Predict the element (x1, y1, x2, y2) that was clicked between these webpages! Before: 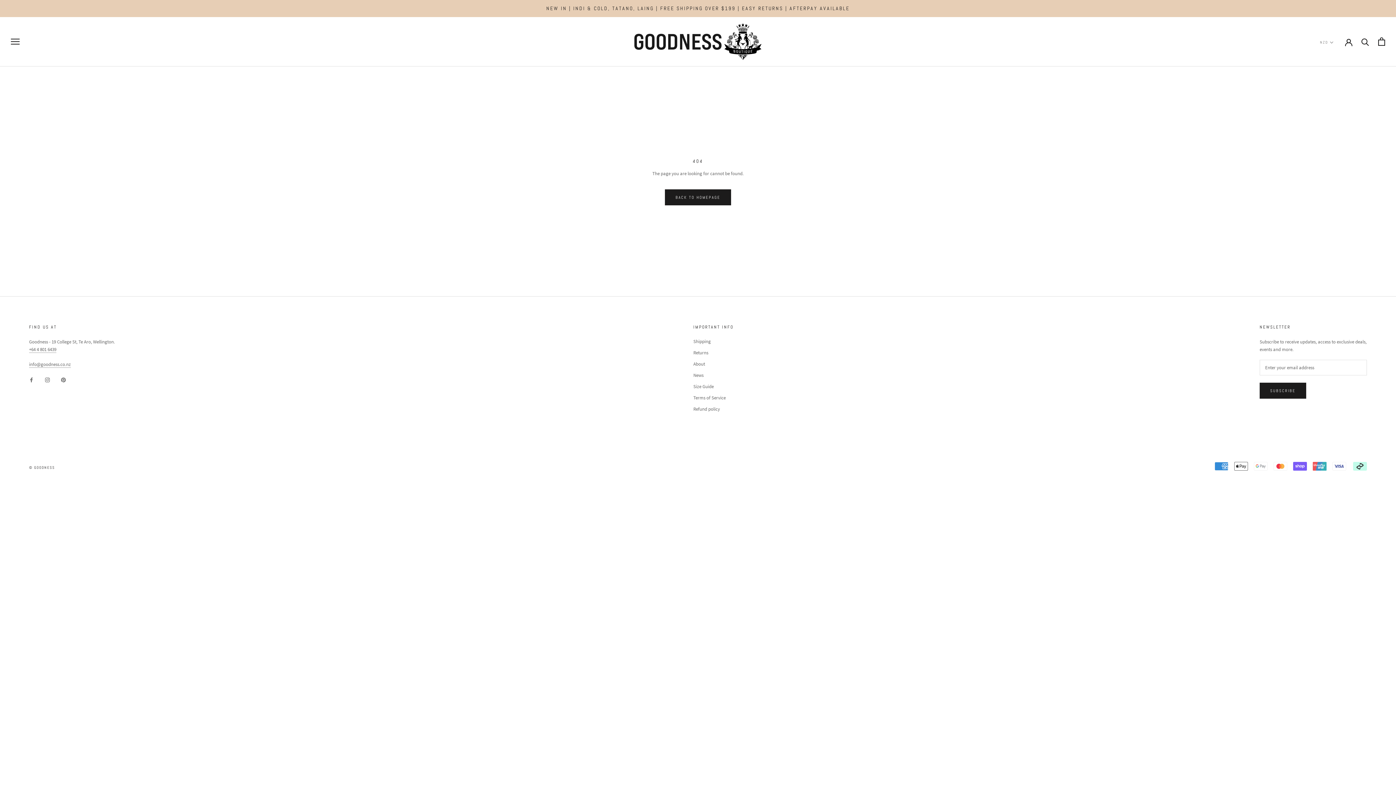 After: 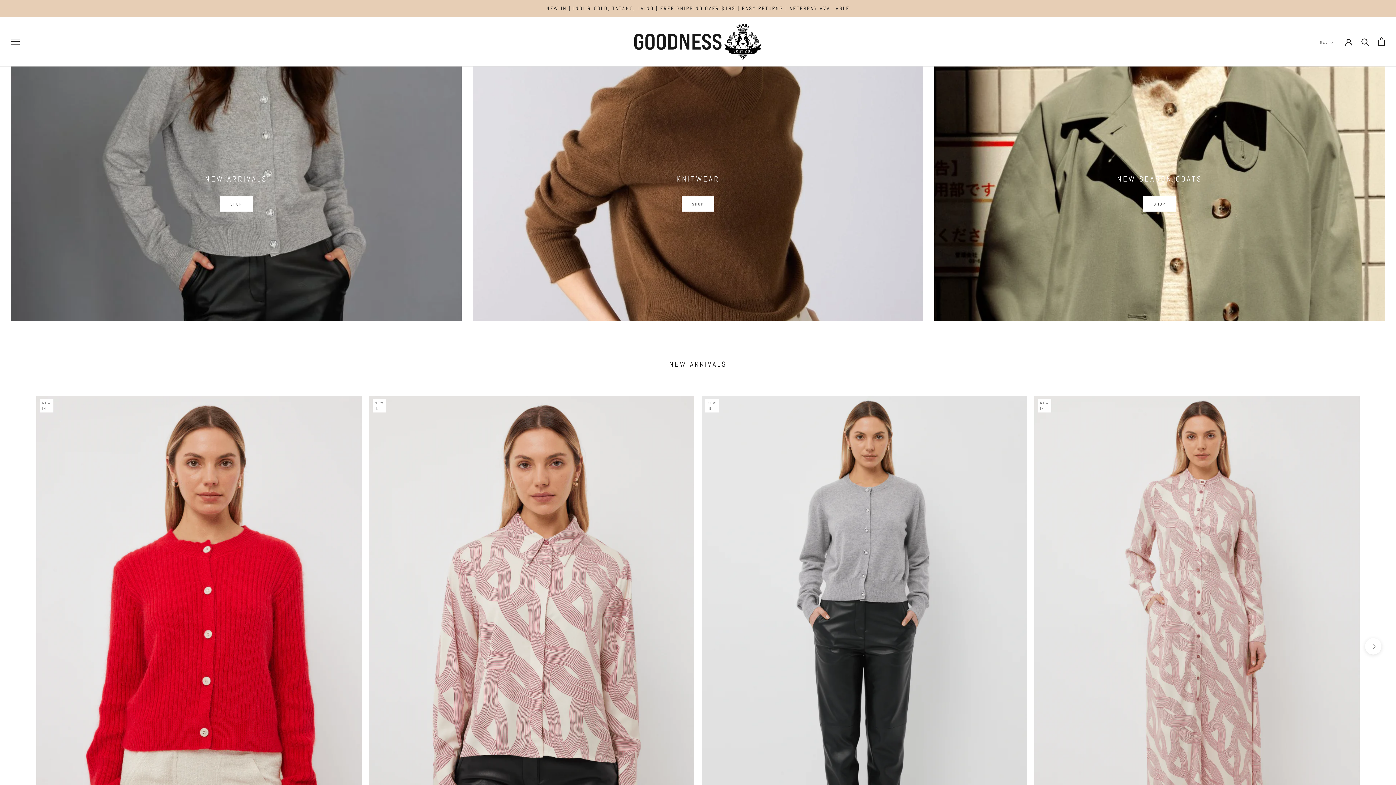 Action: bbox: (634, 23, 761, 59)